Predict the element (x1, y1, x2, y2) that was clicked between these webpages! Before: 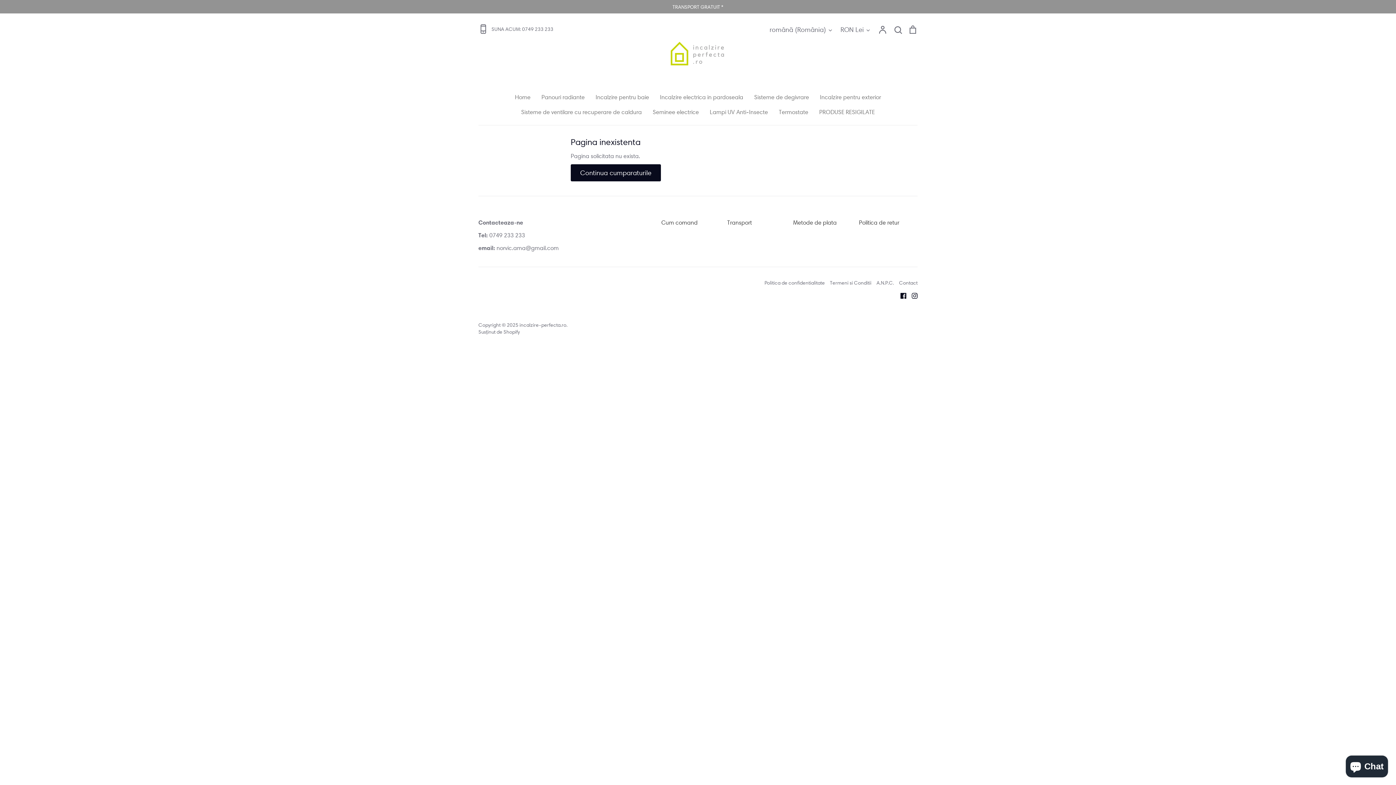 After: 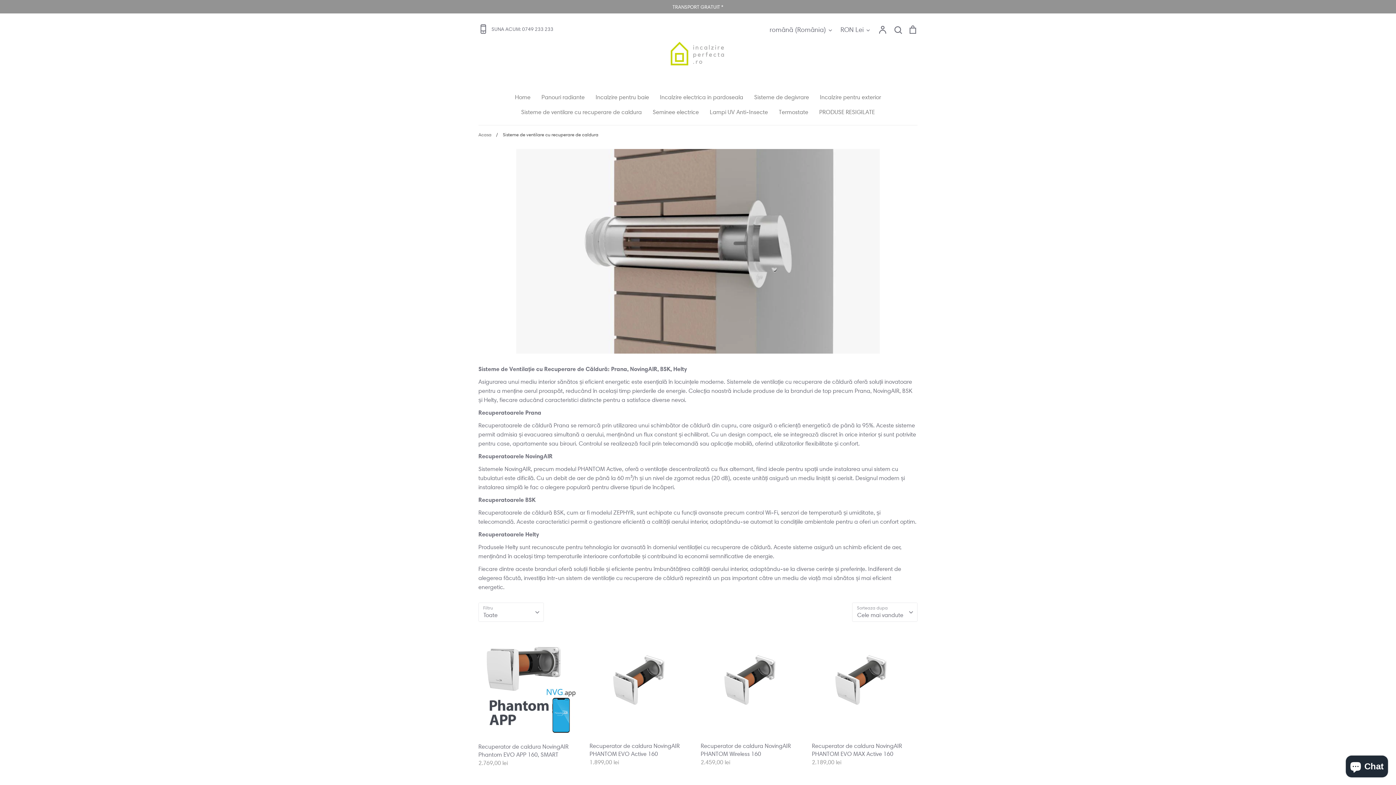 Action: bbox: (521, 108, 642, 115) label: Sisteme de ventilare cu recuperare de caldura